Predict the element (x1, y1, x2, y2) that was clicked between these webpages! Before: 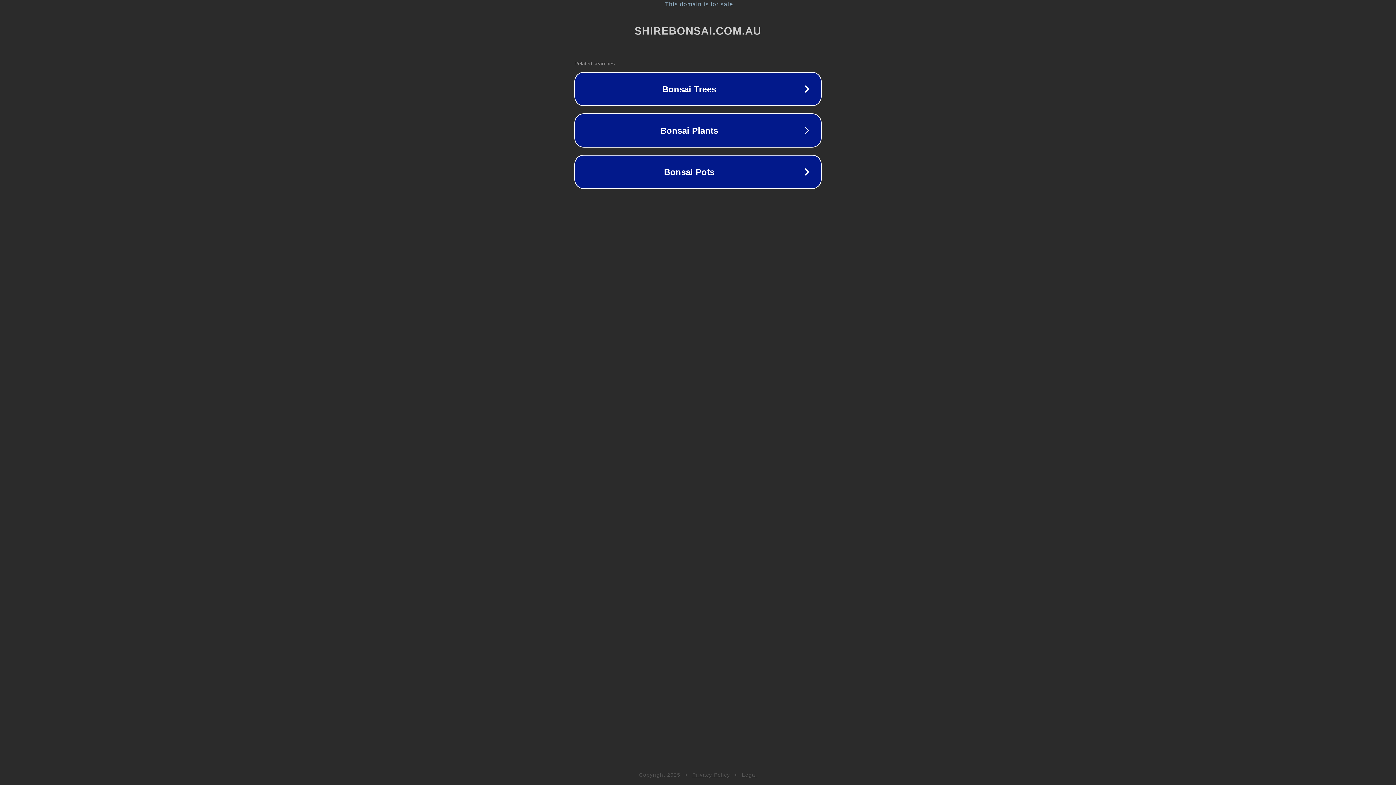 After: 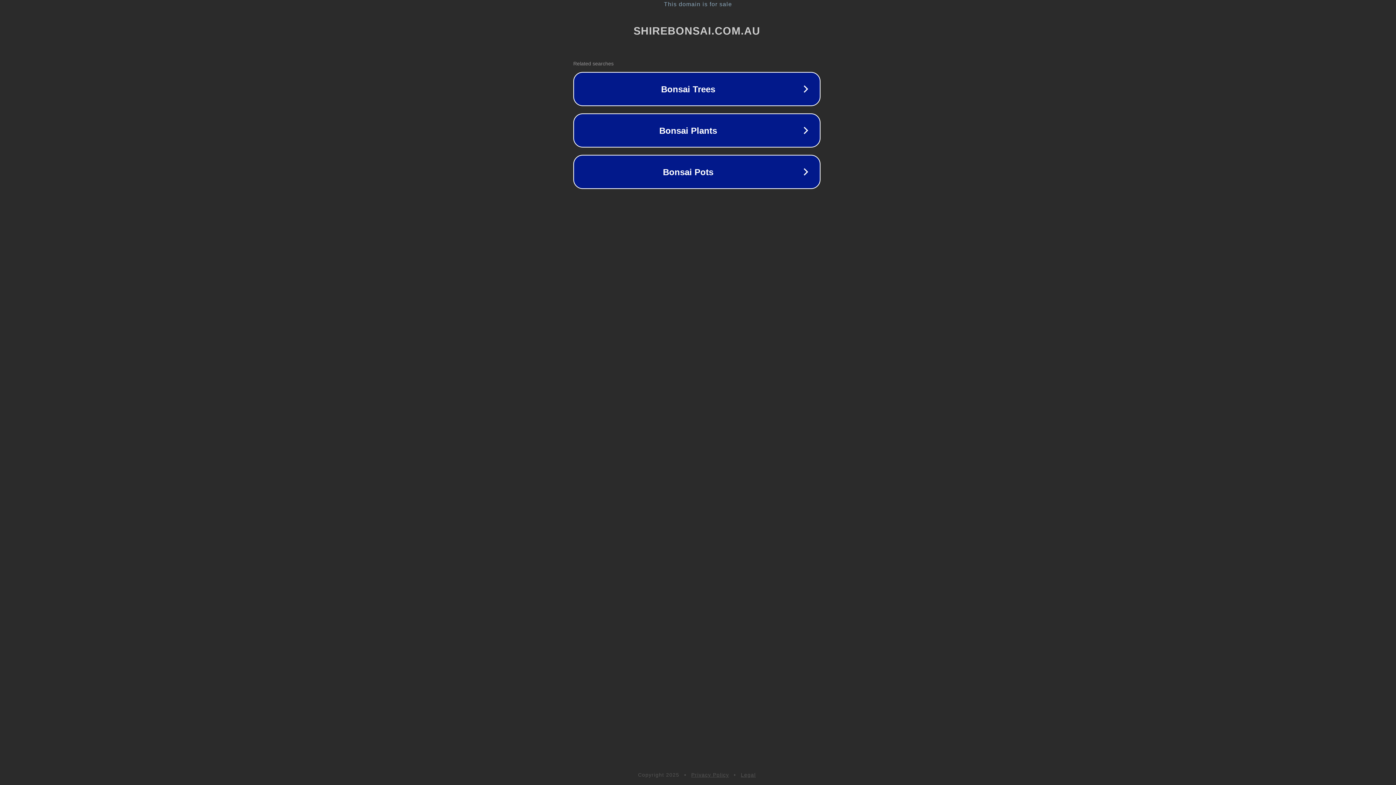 Action: bbox: (1, 1, 1397, 7) label: This domain is for sale